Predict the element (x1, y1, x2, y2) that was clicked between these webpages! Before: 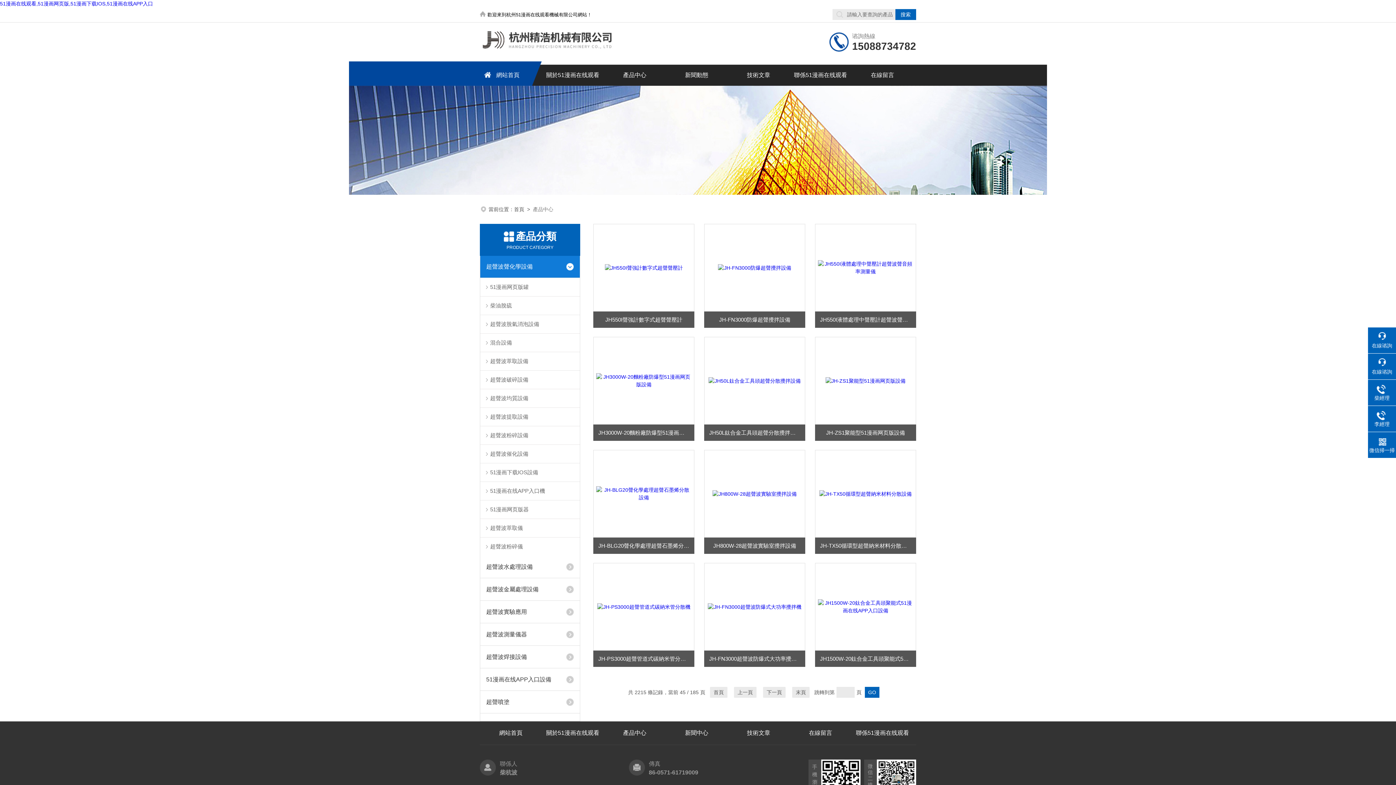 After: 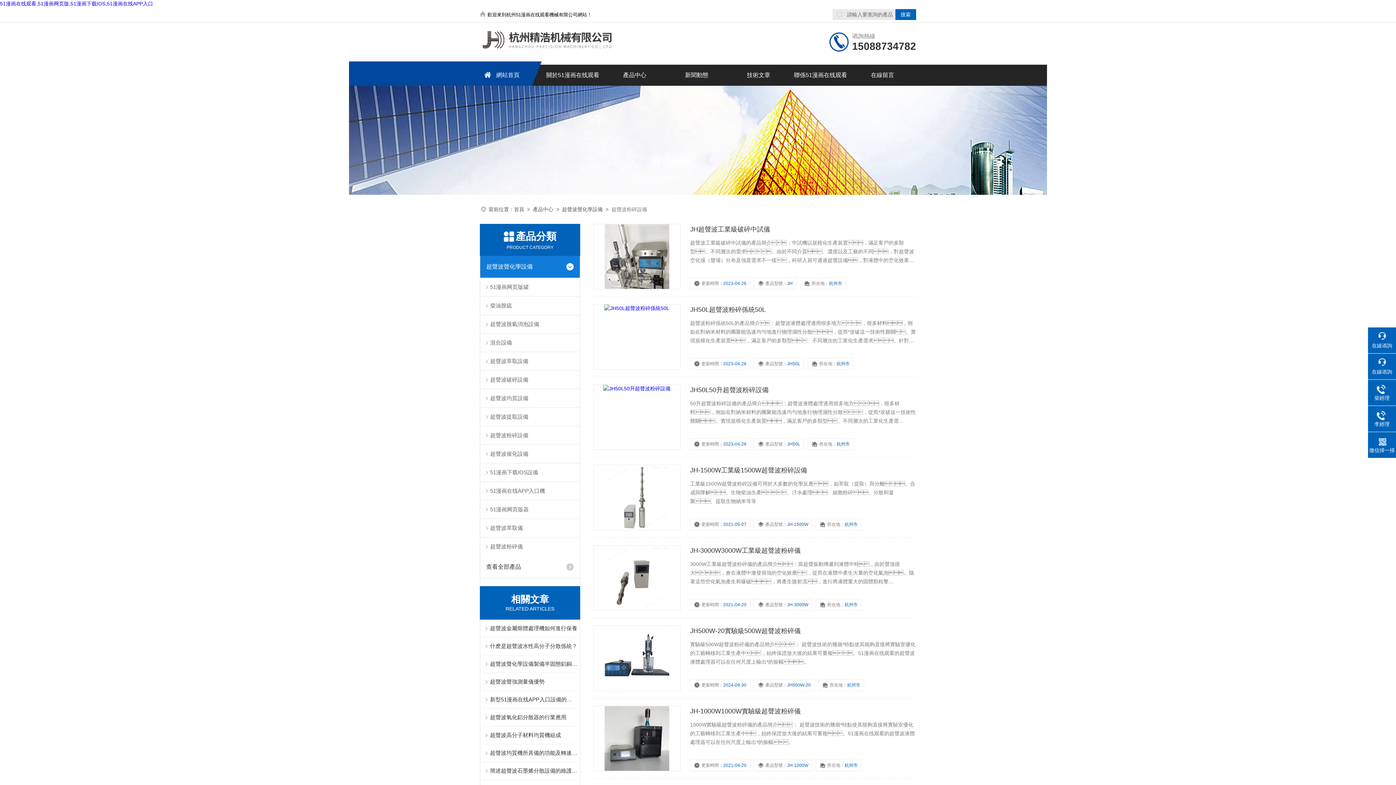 Action: label: 超聲波粉碎設備 bbox: (480, 426, 580, 444)